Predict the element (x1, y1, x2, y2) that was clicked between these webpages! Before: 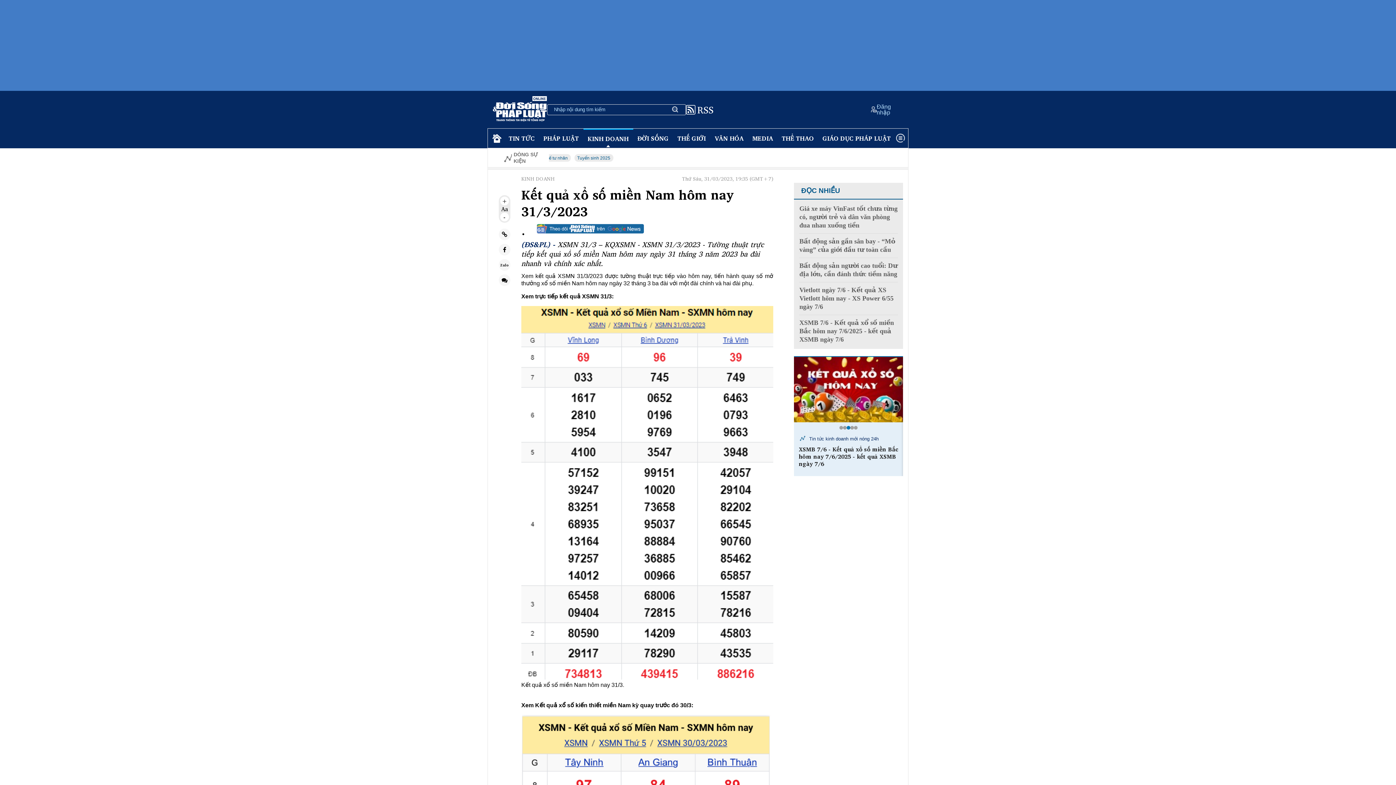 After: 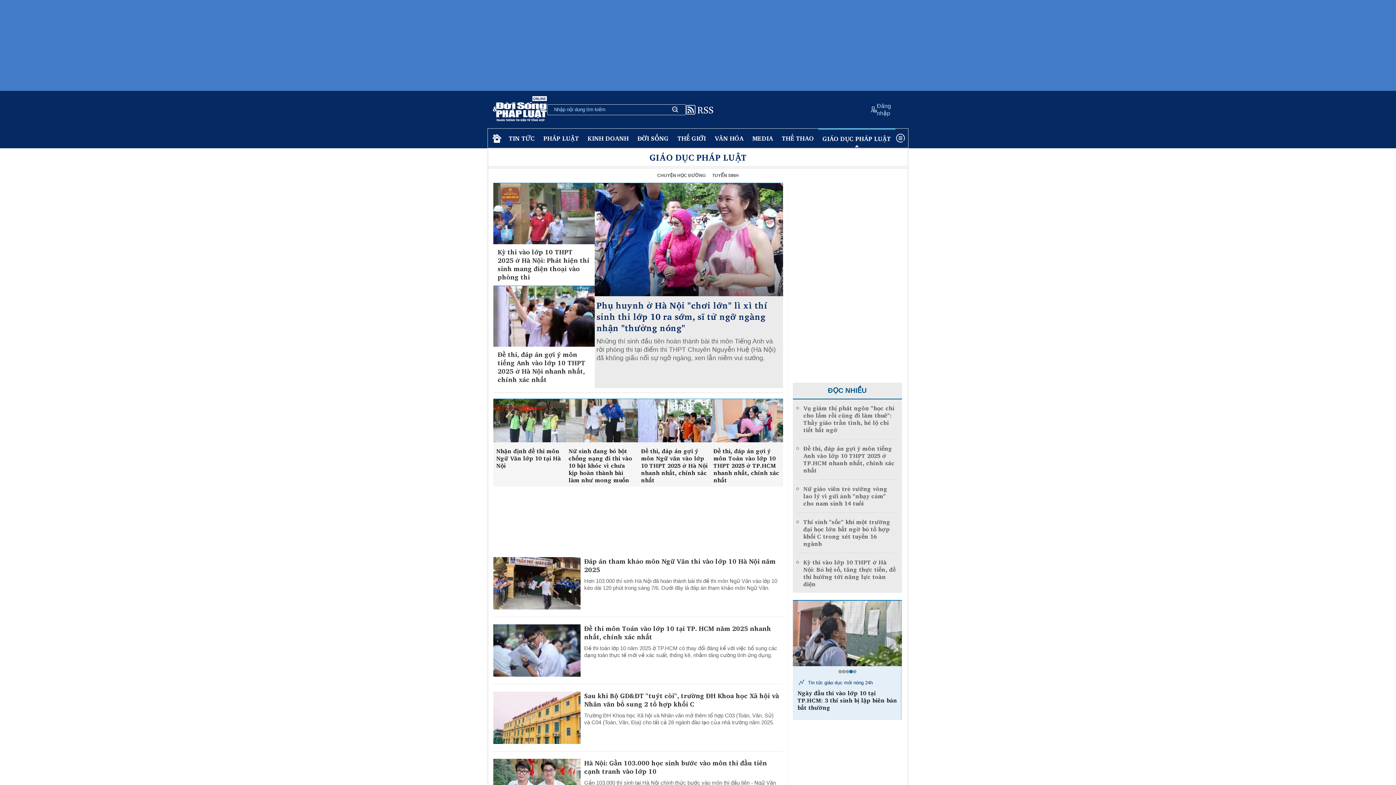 Action: bbox: (818, 129, 895, 147) label: GIÁO DỤC PHÁP LUẬT